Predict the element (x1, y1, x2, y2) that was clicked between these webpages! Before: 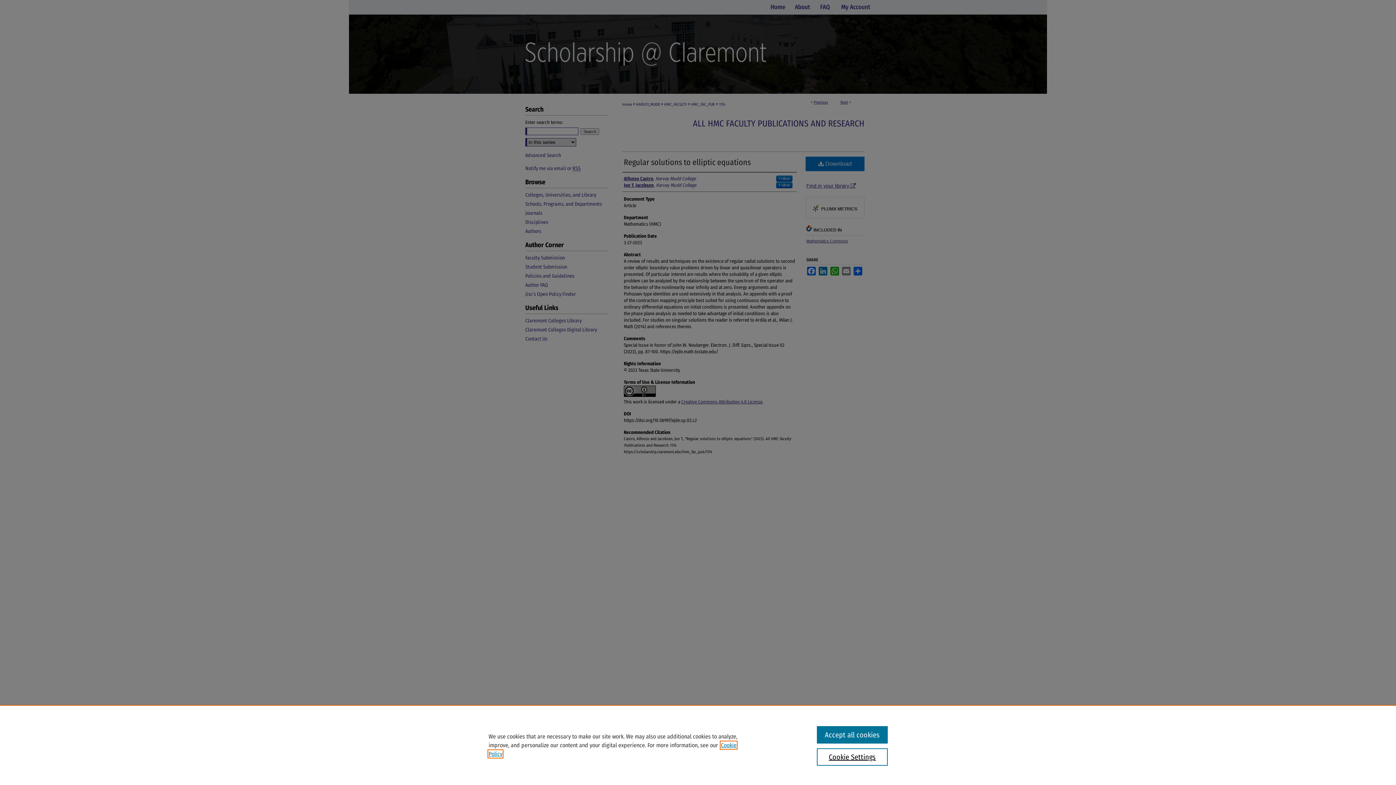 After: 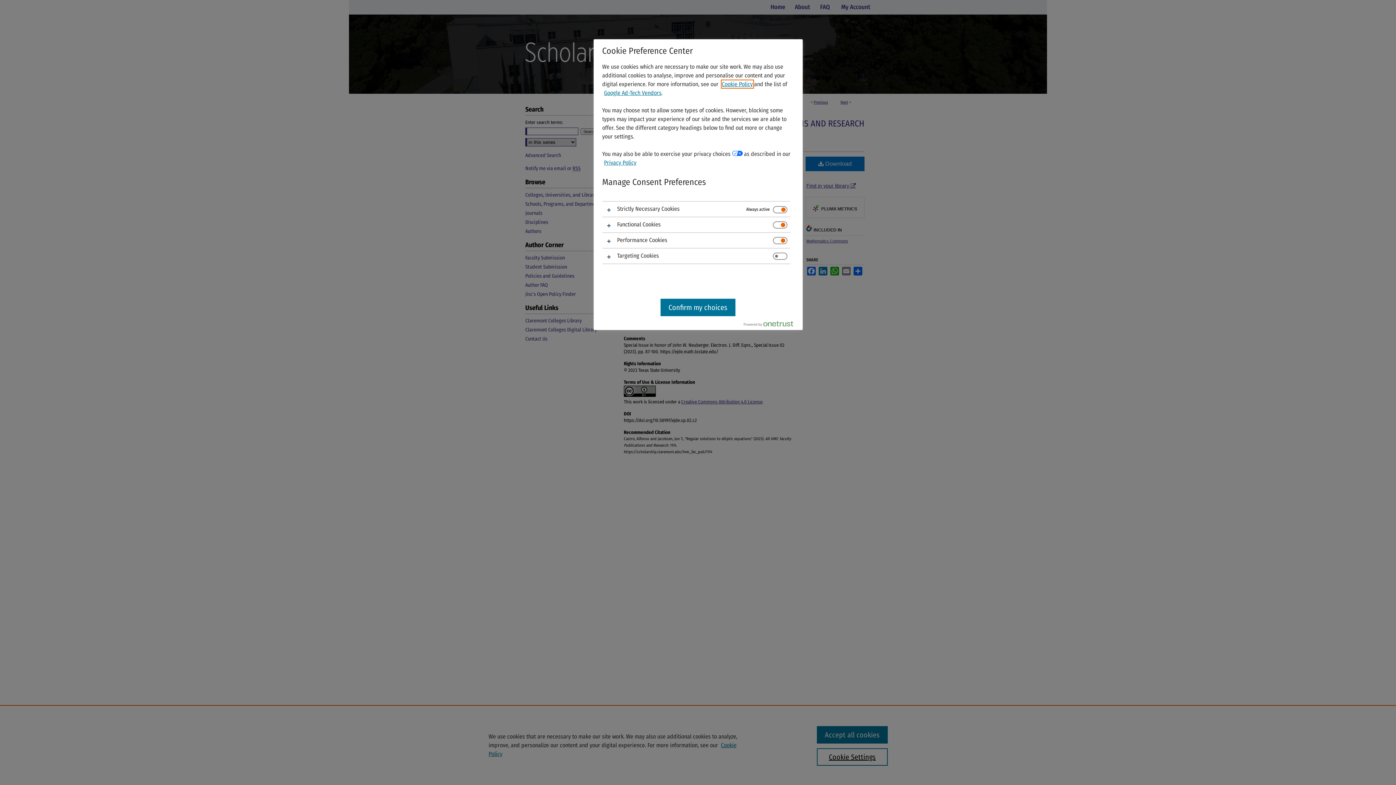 Action: label: Cookie Settings bbox: (817, 748, 887, 766)